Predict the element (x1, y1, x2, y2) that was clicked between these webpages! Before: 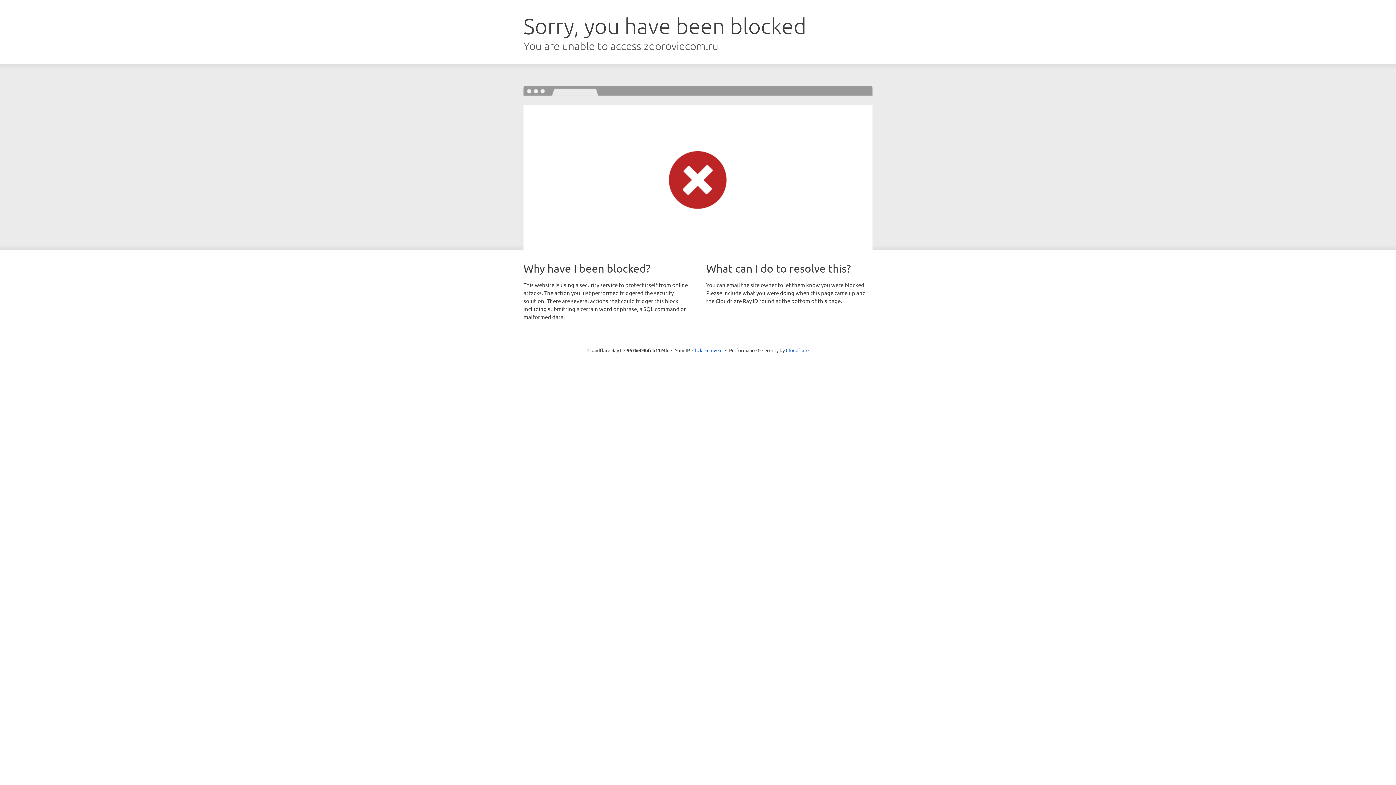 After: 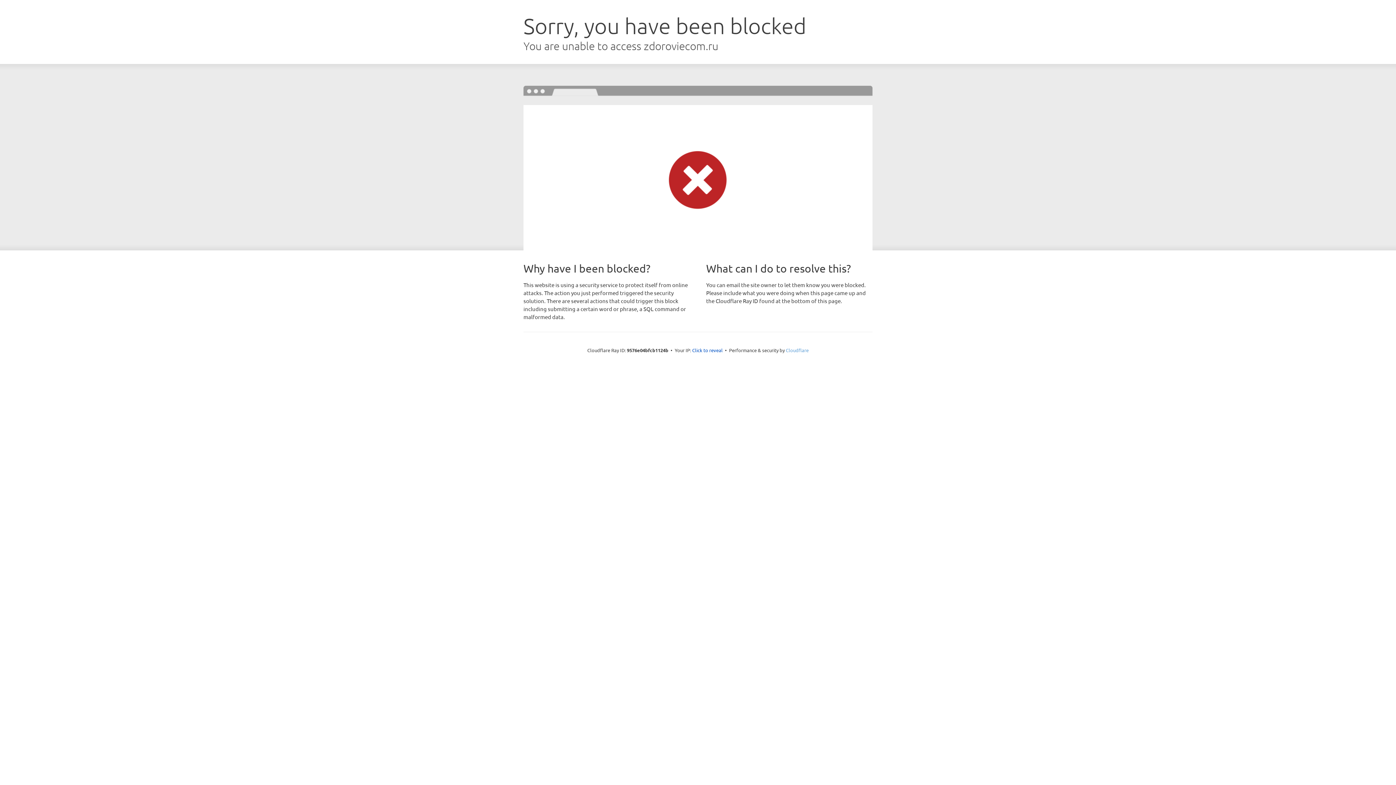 Action: label: Cloudflare bbox: (786, 347, 808, 353)